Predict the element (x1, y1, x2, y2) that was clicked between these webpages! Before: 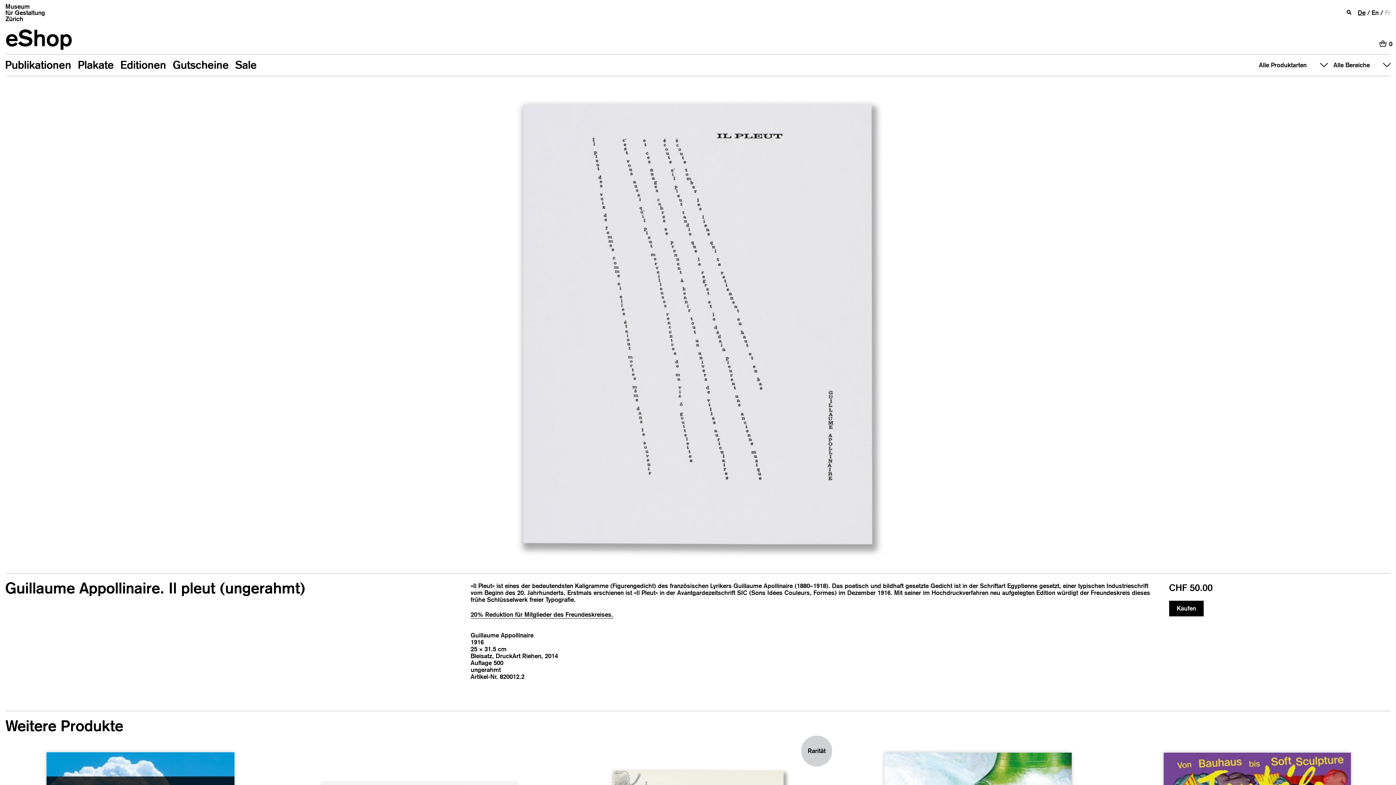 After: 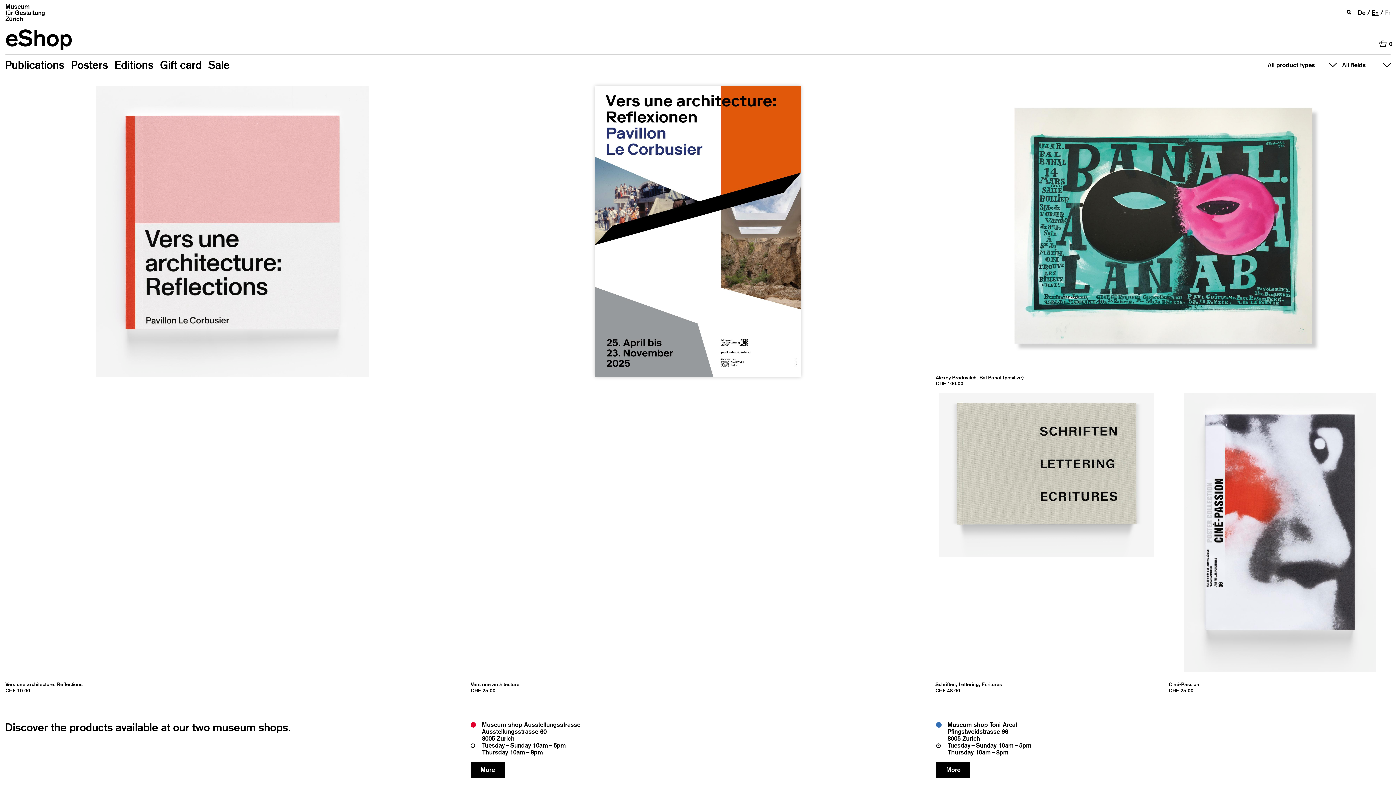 Action: label: En bbox: (1372, 9, 1378, 16)